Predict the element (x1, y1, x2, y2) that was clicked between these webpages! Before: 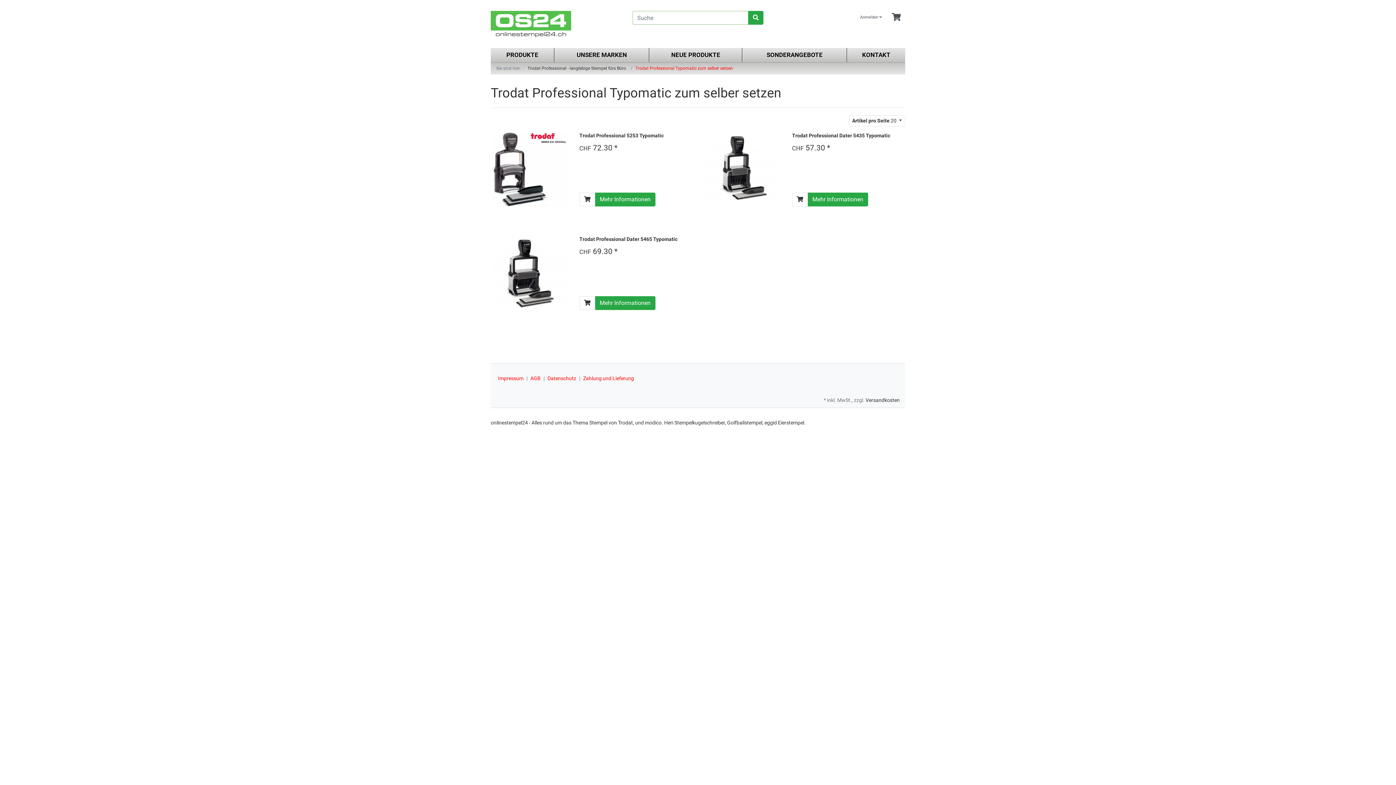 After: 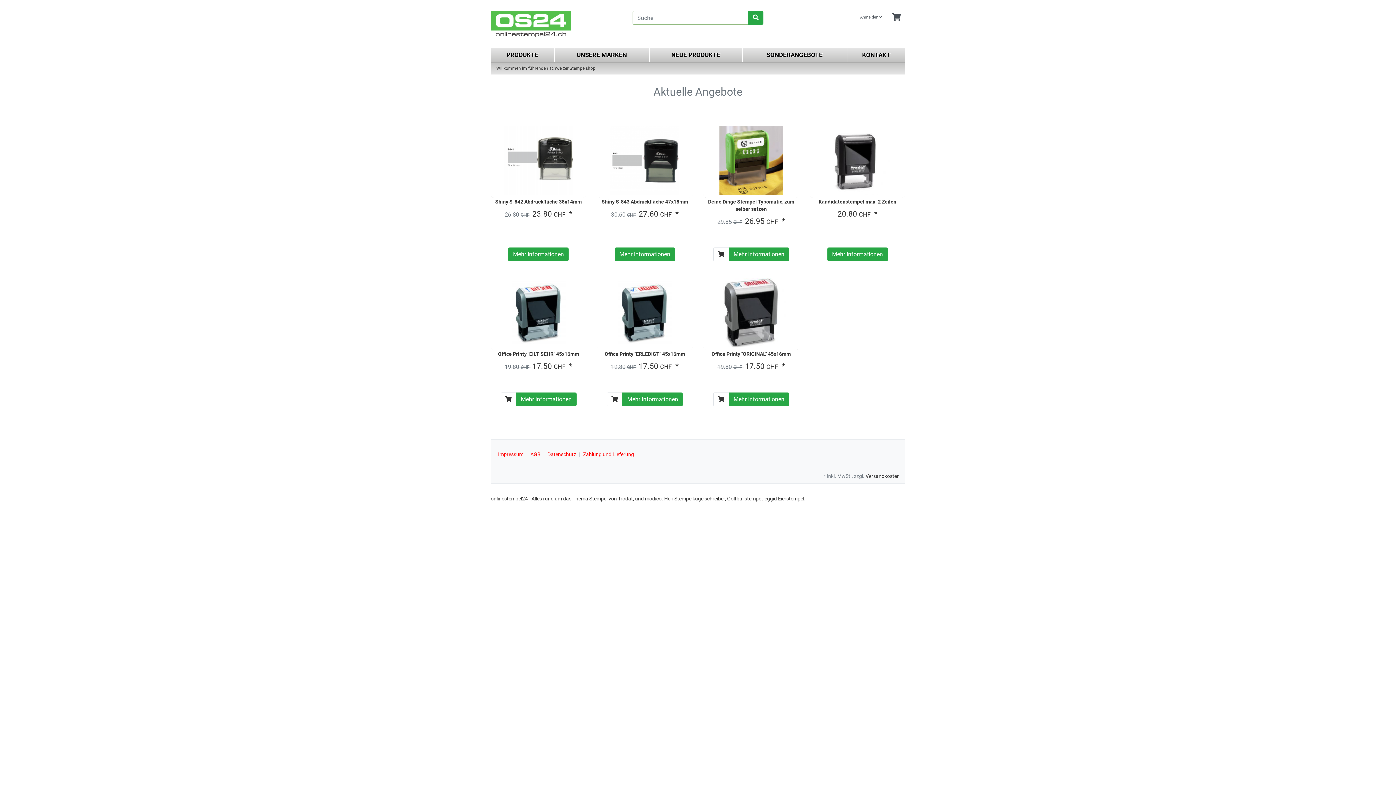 Action: label: SONDERANGEBOTE bbox: (742, 48, 846, 62)